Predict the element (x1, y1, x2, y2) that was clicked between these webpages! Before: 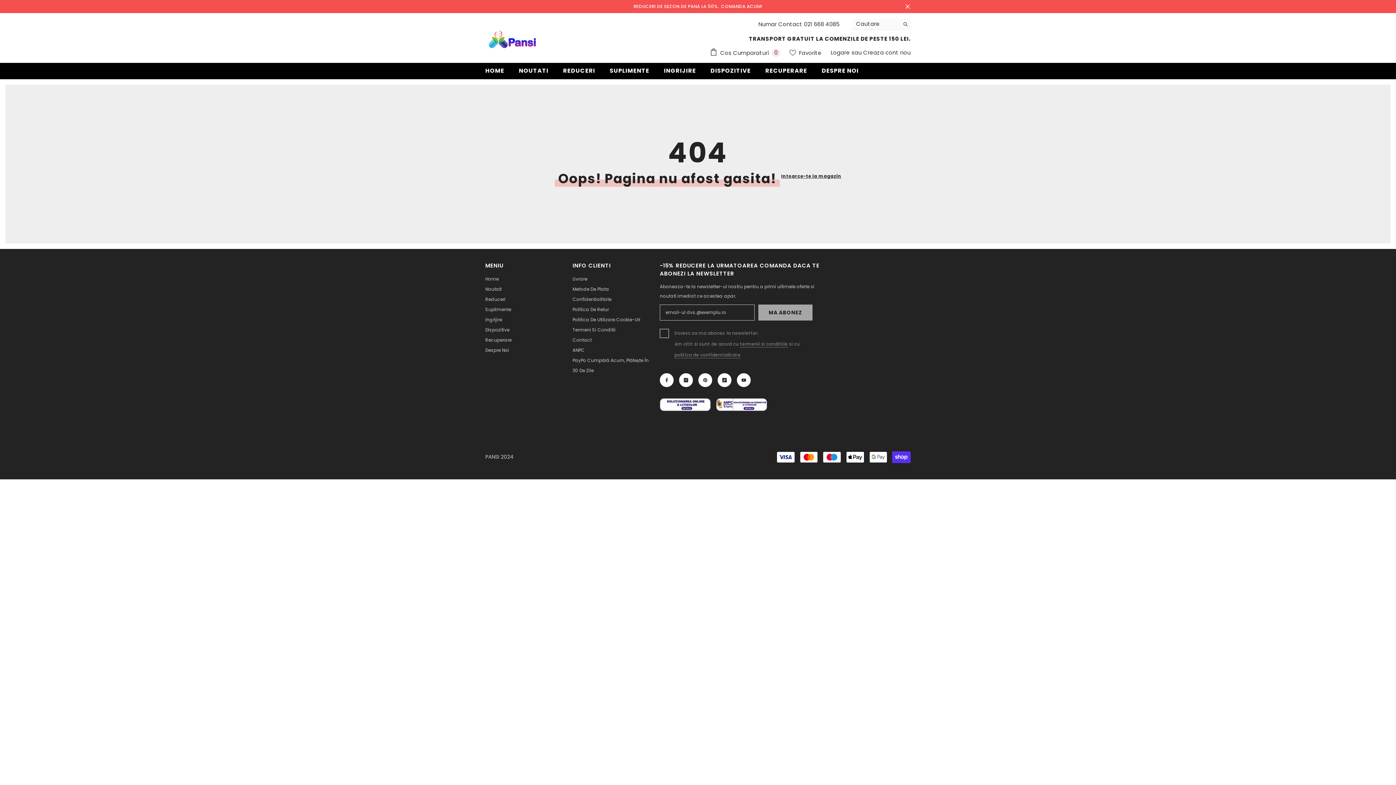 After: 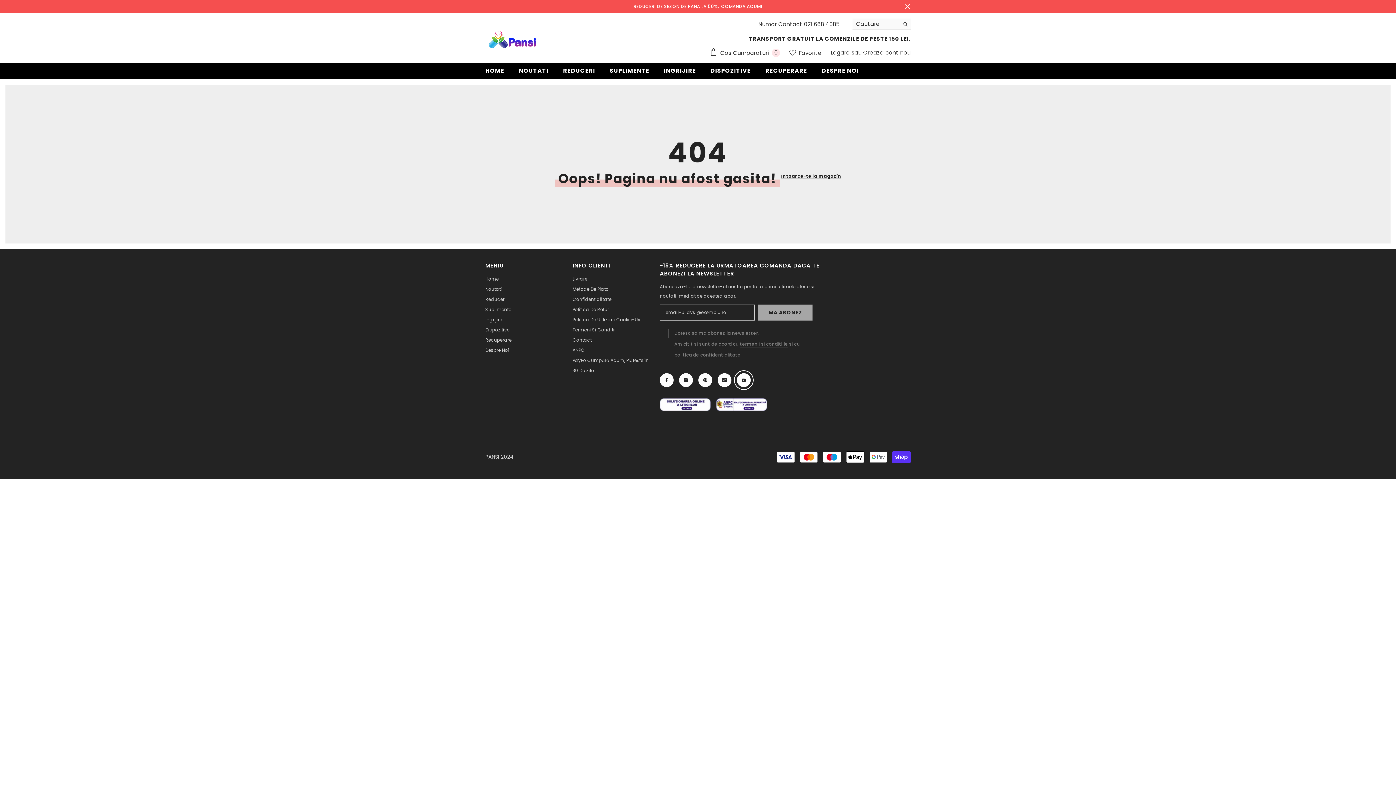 Action: label: YouTube bbox: (737, 373, 750, 387)